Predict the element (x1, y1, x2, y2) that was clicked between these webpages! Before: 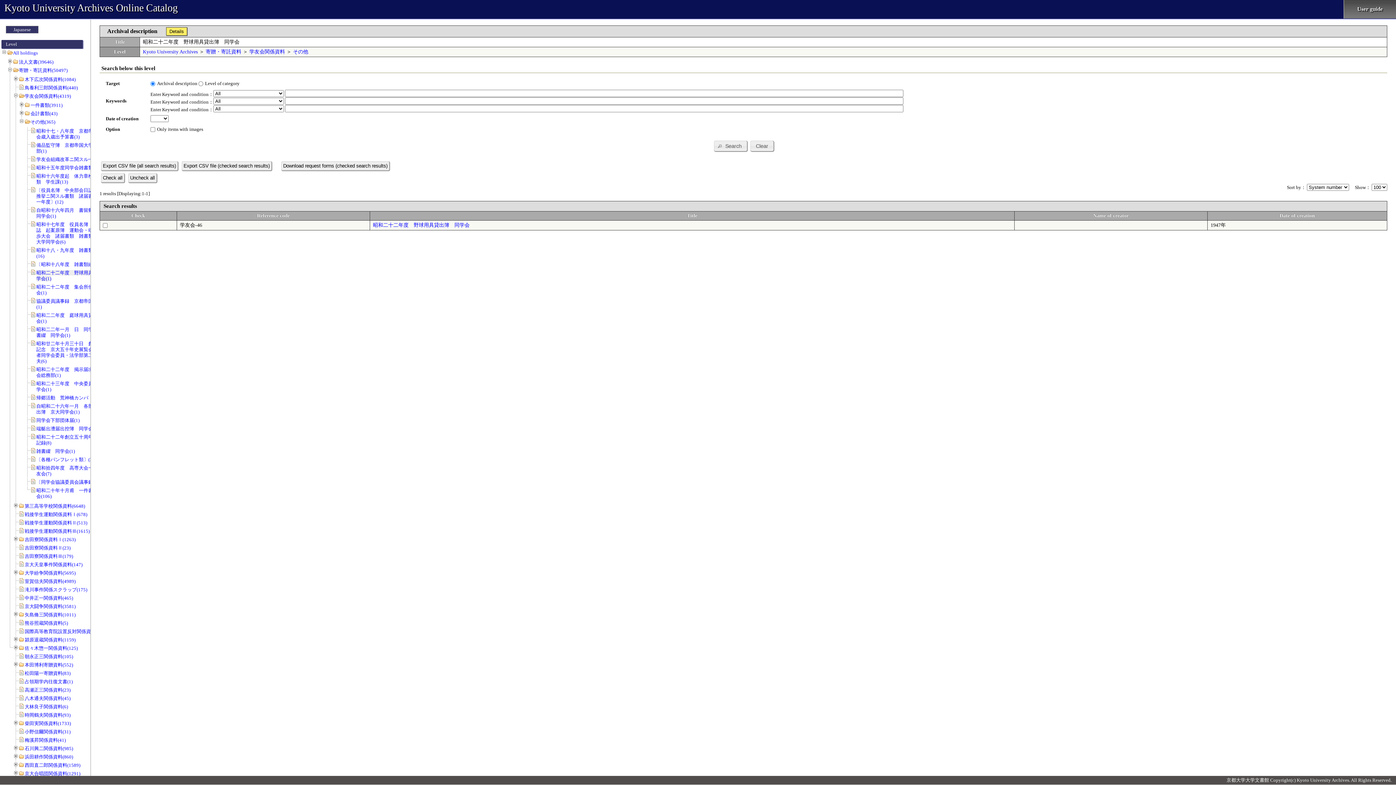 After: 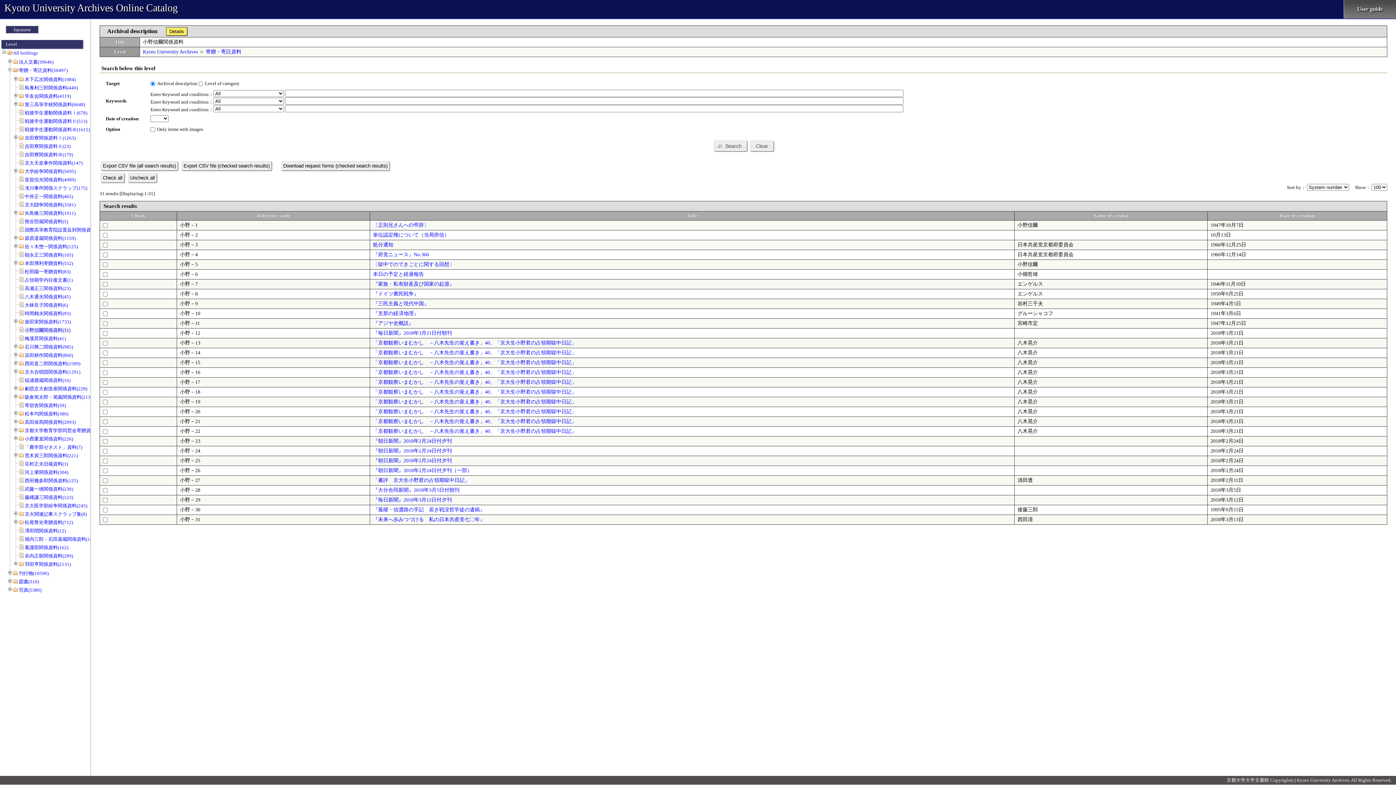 Action: bbox: (24, 729, 70, 734) label: 小野信爾関係資料(31)